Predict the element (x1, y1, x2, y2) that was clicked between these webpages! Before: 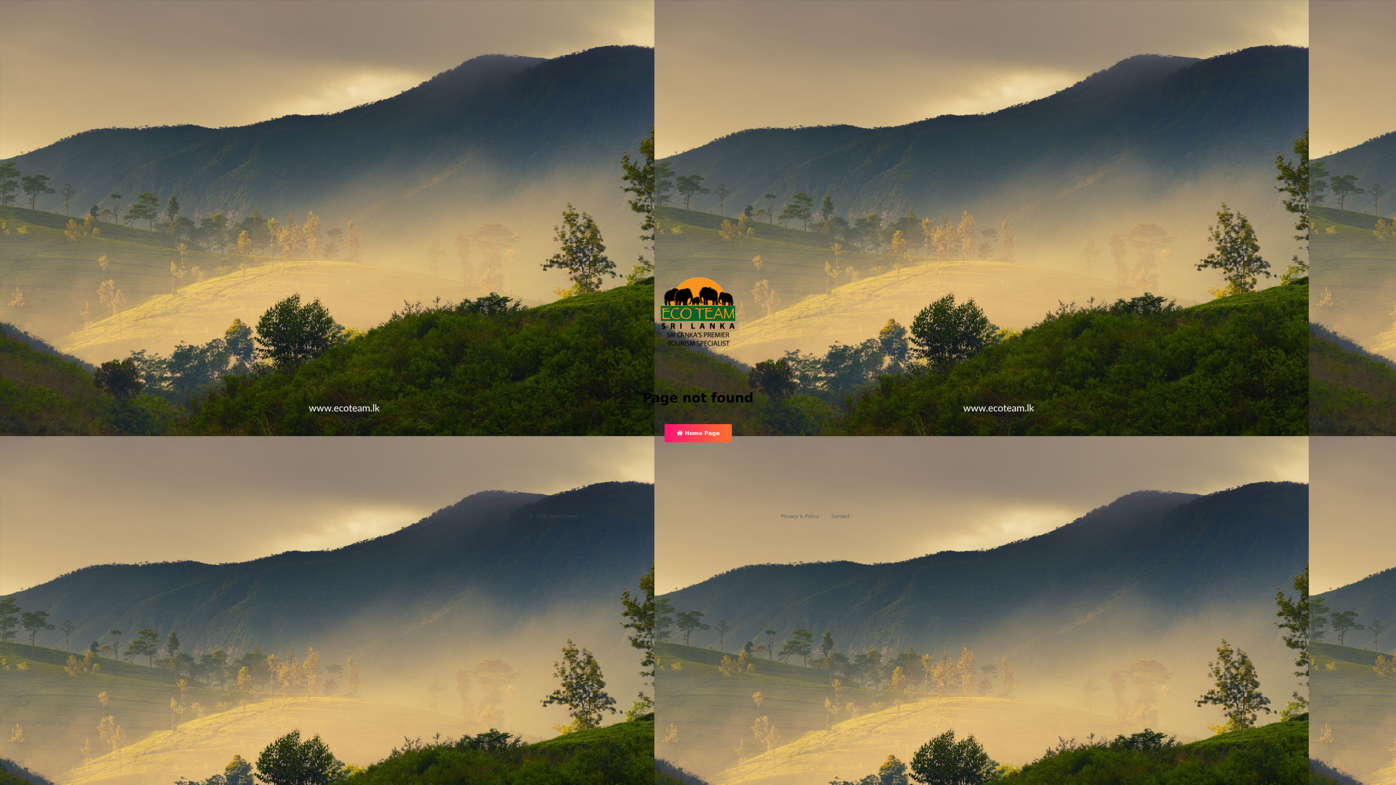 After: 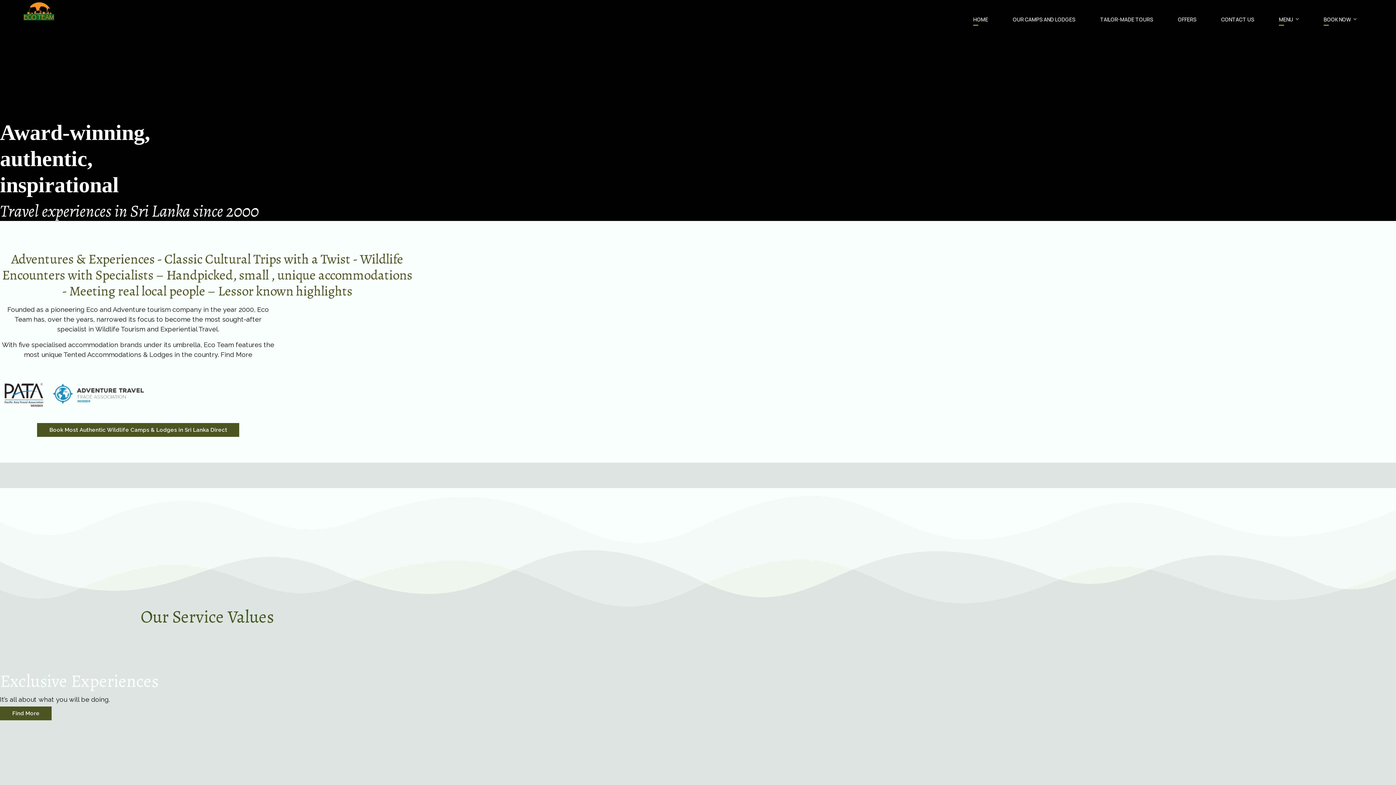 Action: bbox: (606, 314, 790, 321)